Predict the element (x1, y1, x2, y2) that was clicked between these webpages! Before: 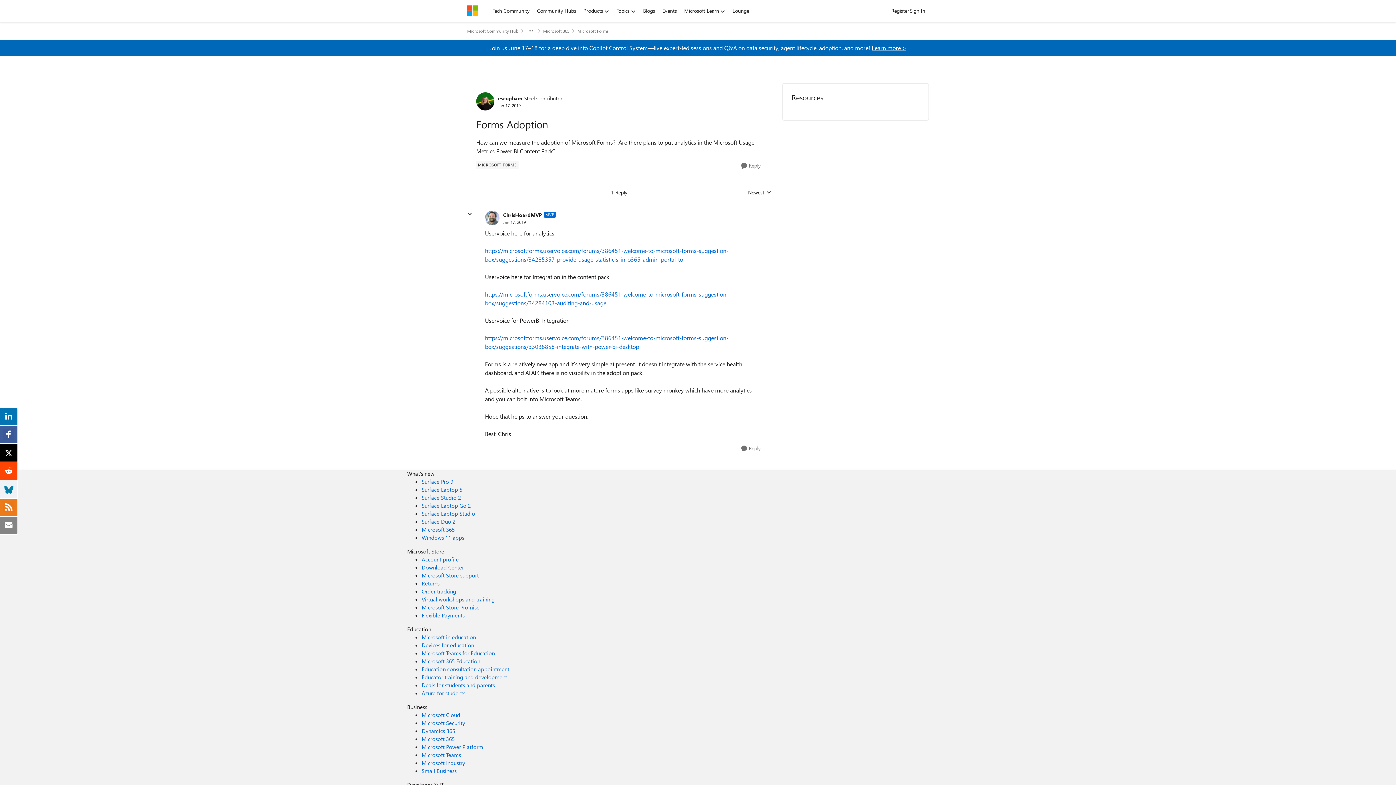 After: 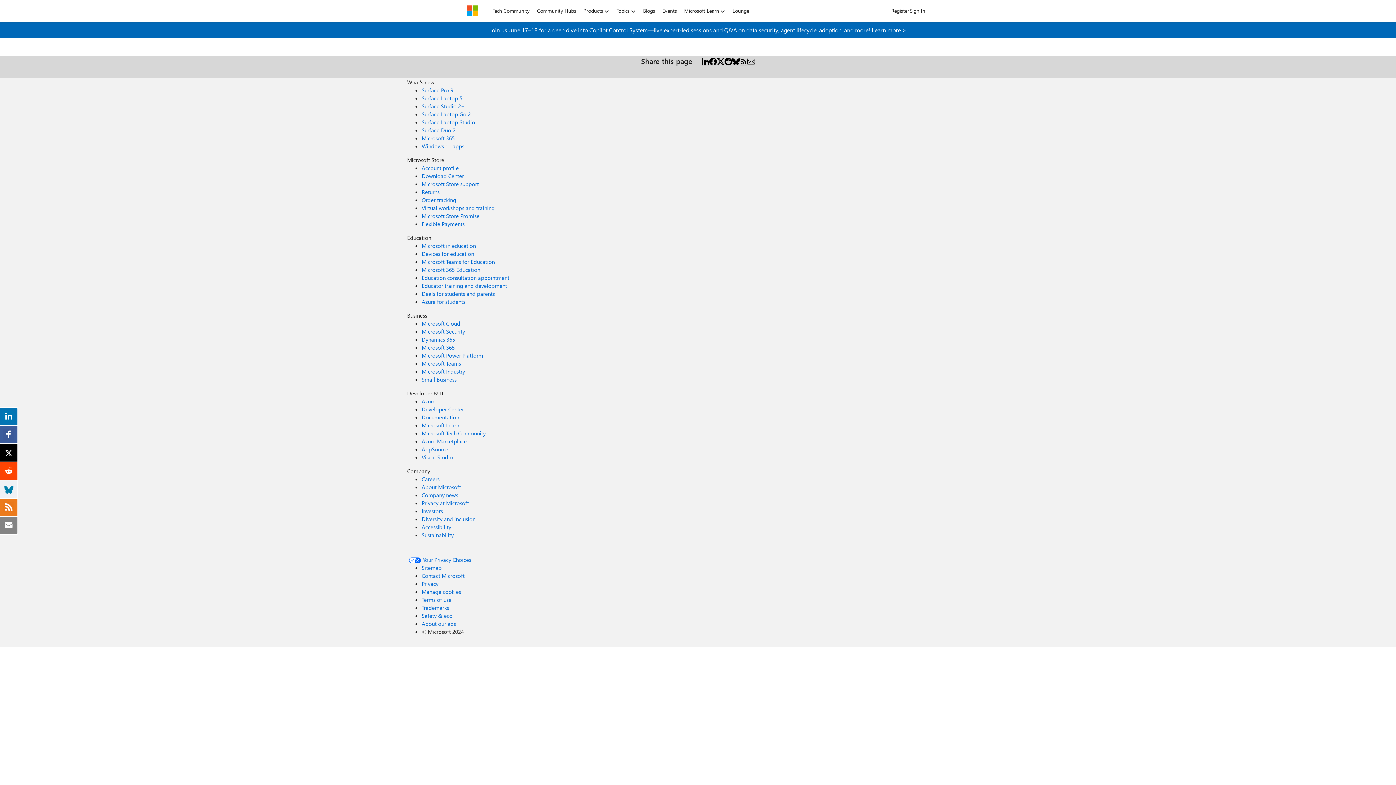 Action: label: Community Hubs bbox: (533, 5, 580, 16)